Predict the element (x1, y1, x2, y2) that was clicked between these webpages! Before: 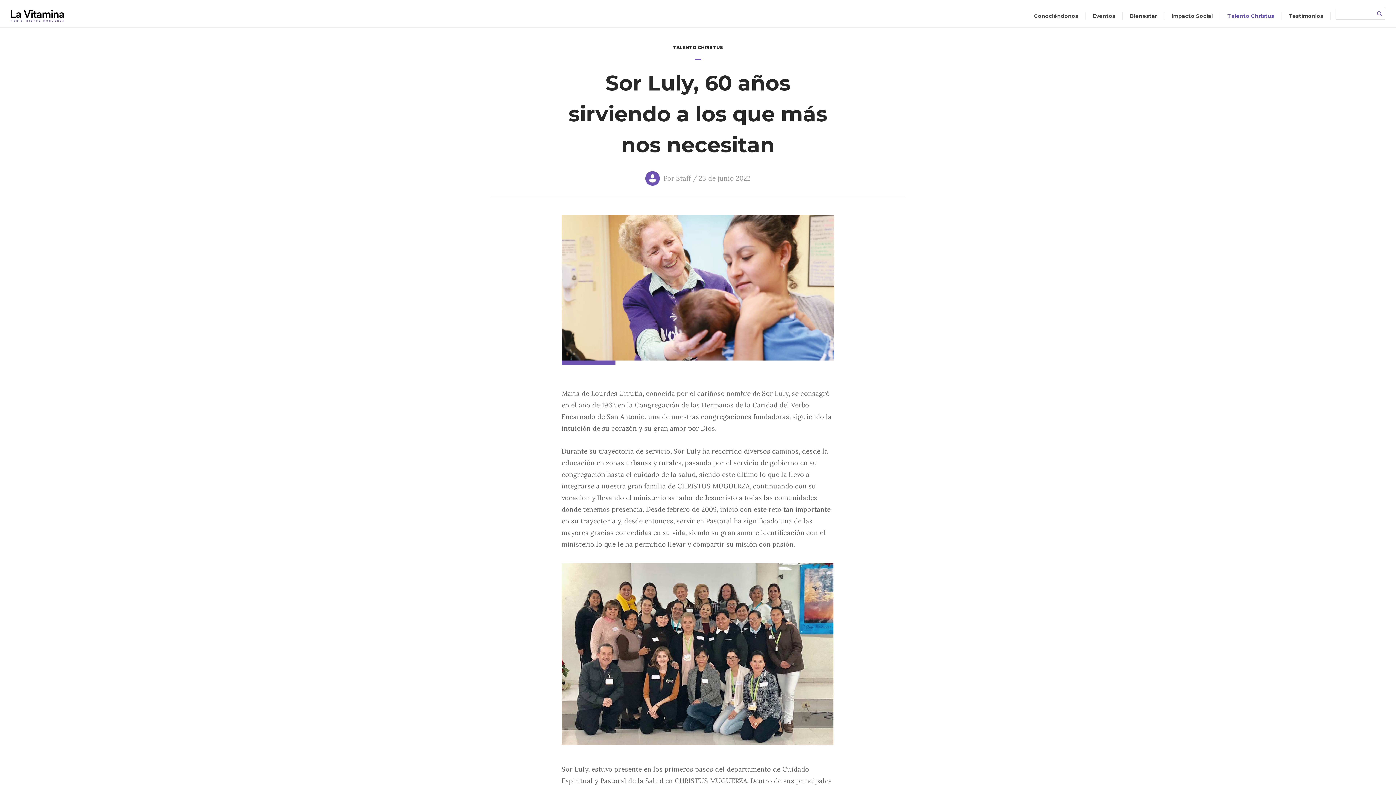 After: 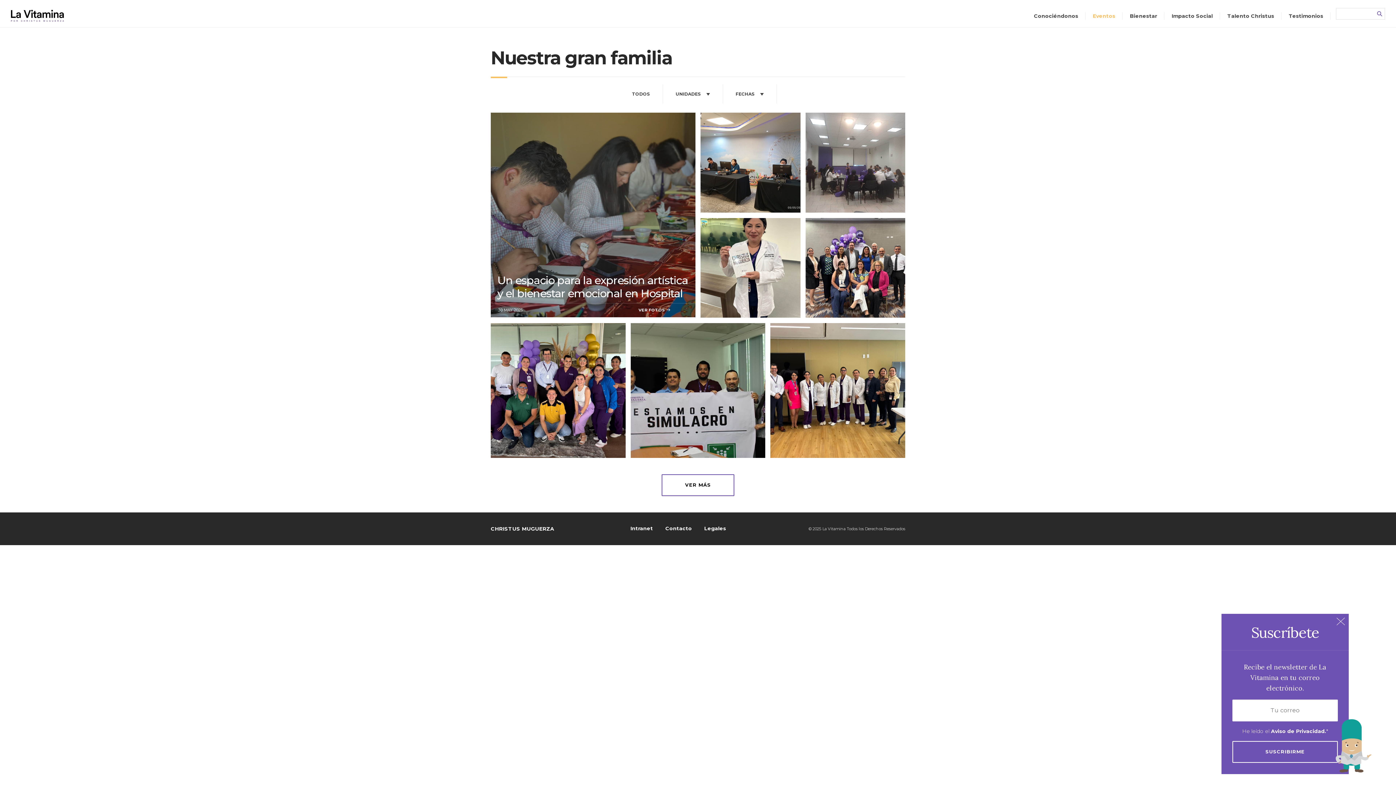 Action: bbox: (1085, 6, 1122, 25) label: Eventos